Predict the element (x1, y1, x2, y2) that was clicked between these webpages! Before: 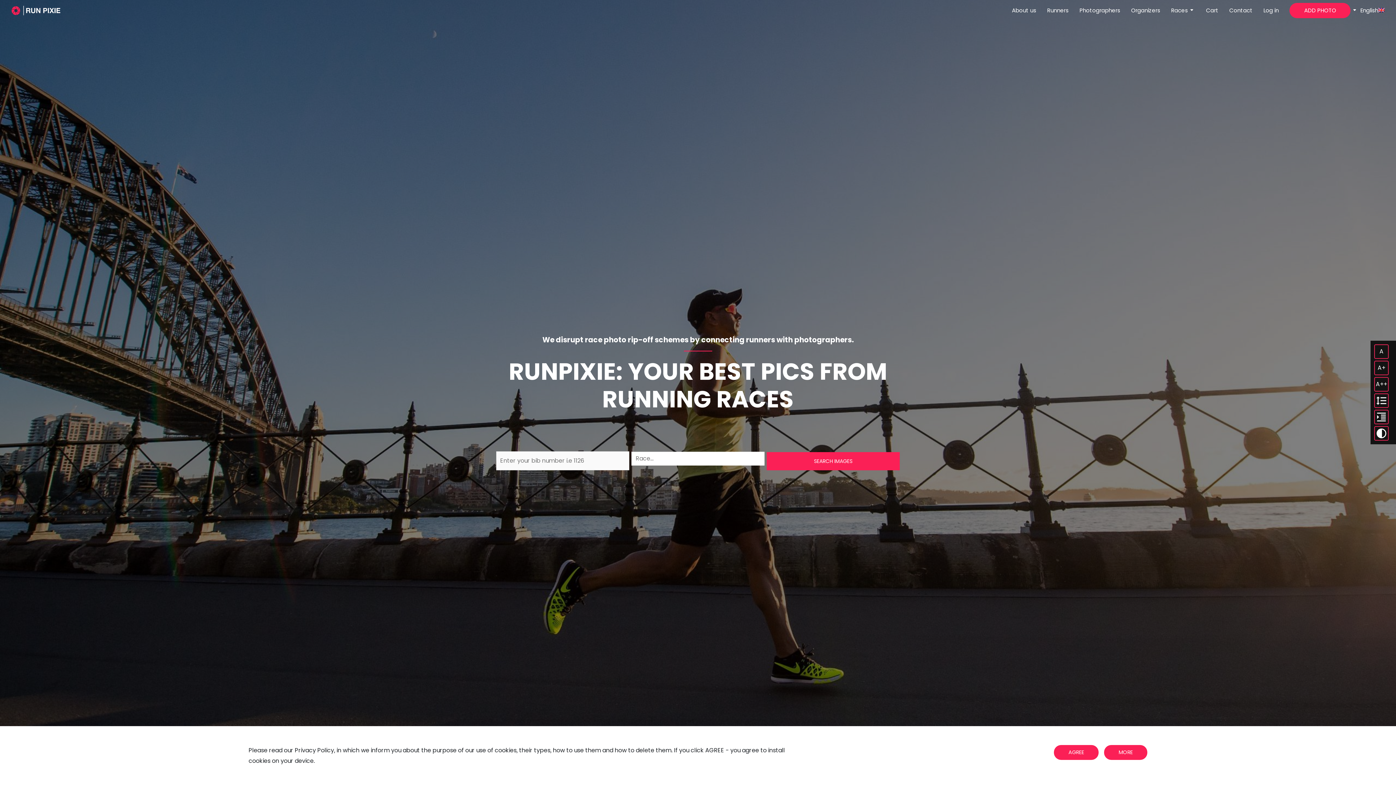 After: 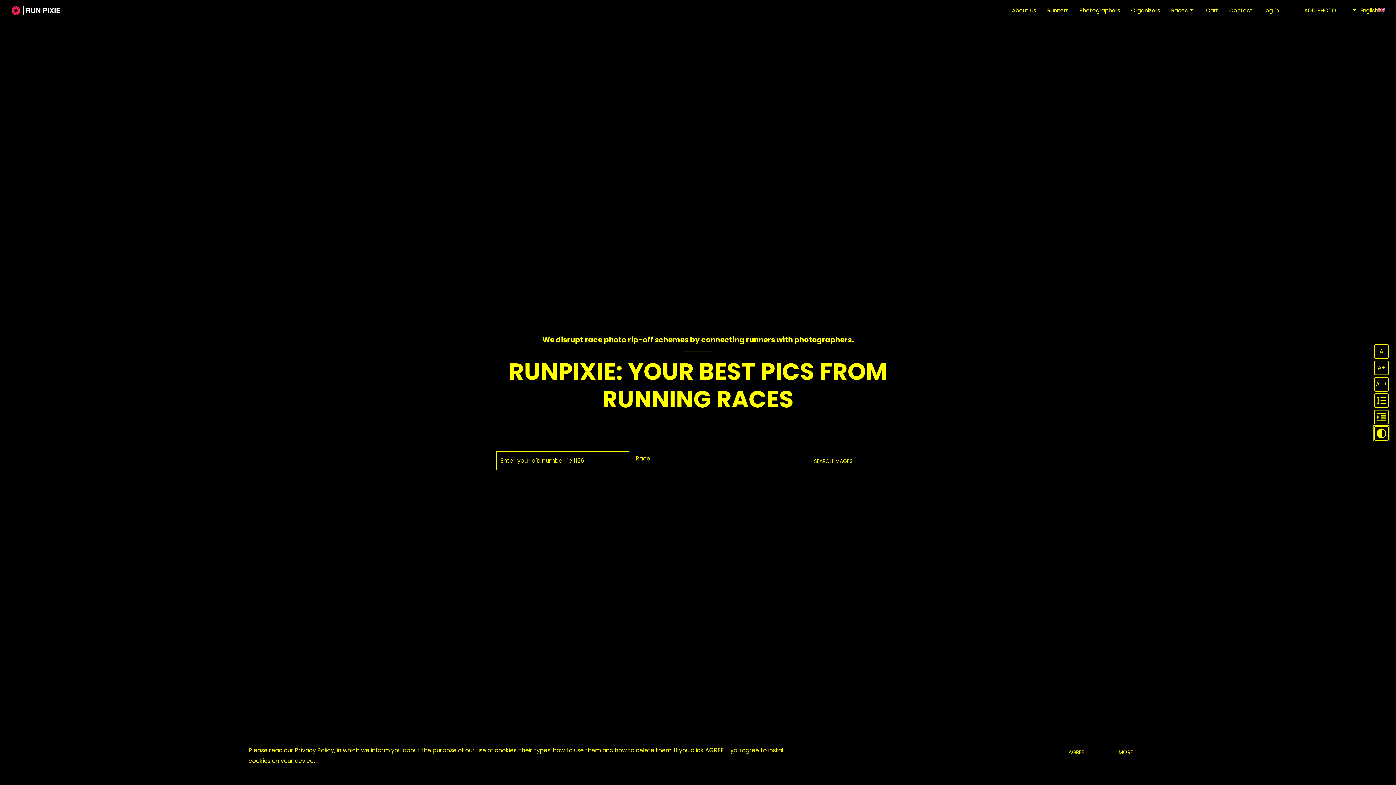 Action: label: Kliknij, aby zmienić wersję kontrastową serwisu. bbox: (1374, 426, 1389, 440)